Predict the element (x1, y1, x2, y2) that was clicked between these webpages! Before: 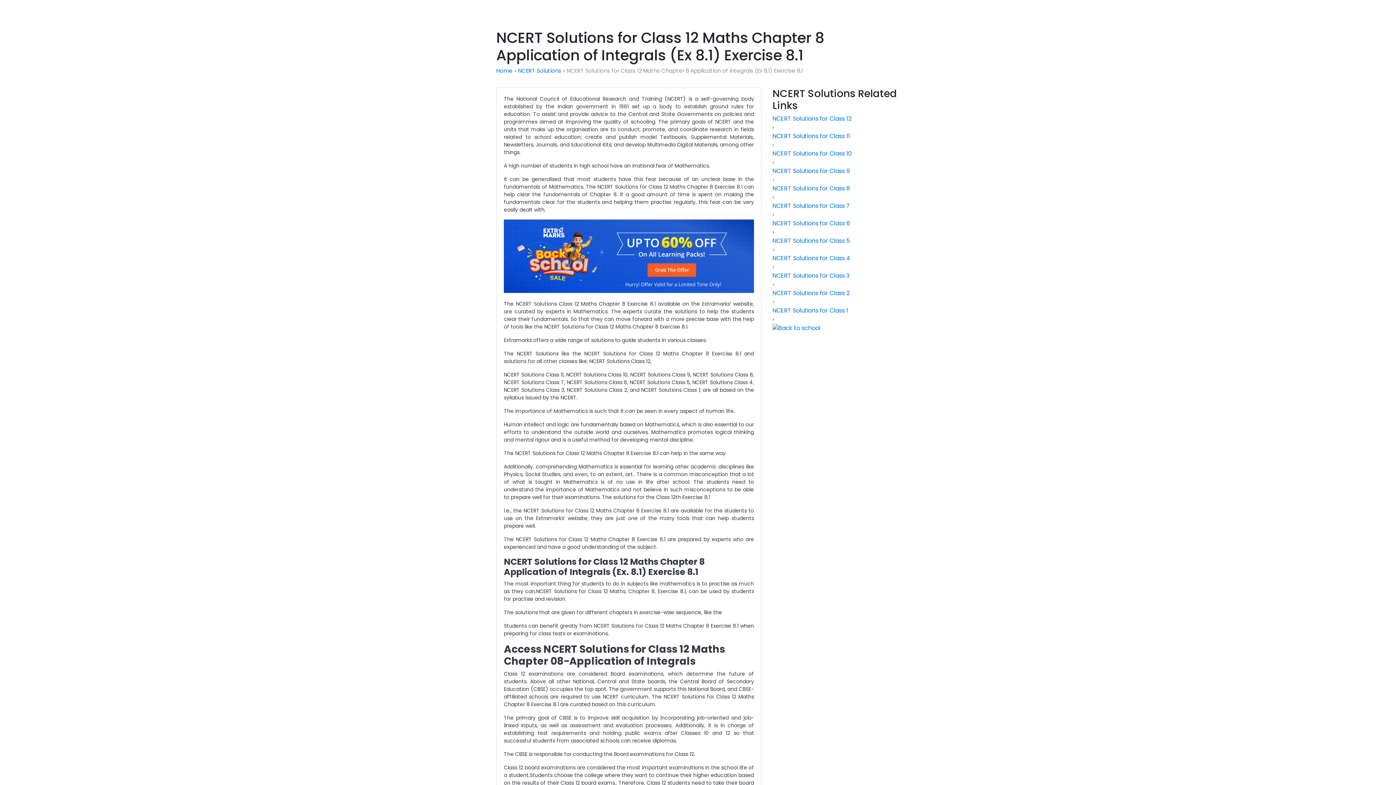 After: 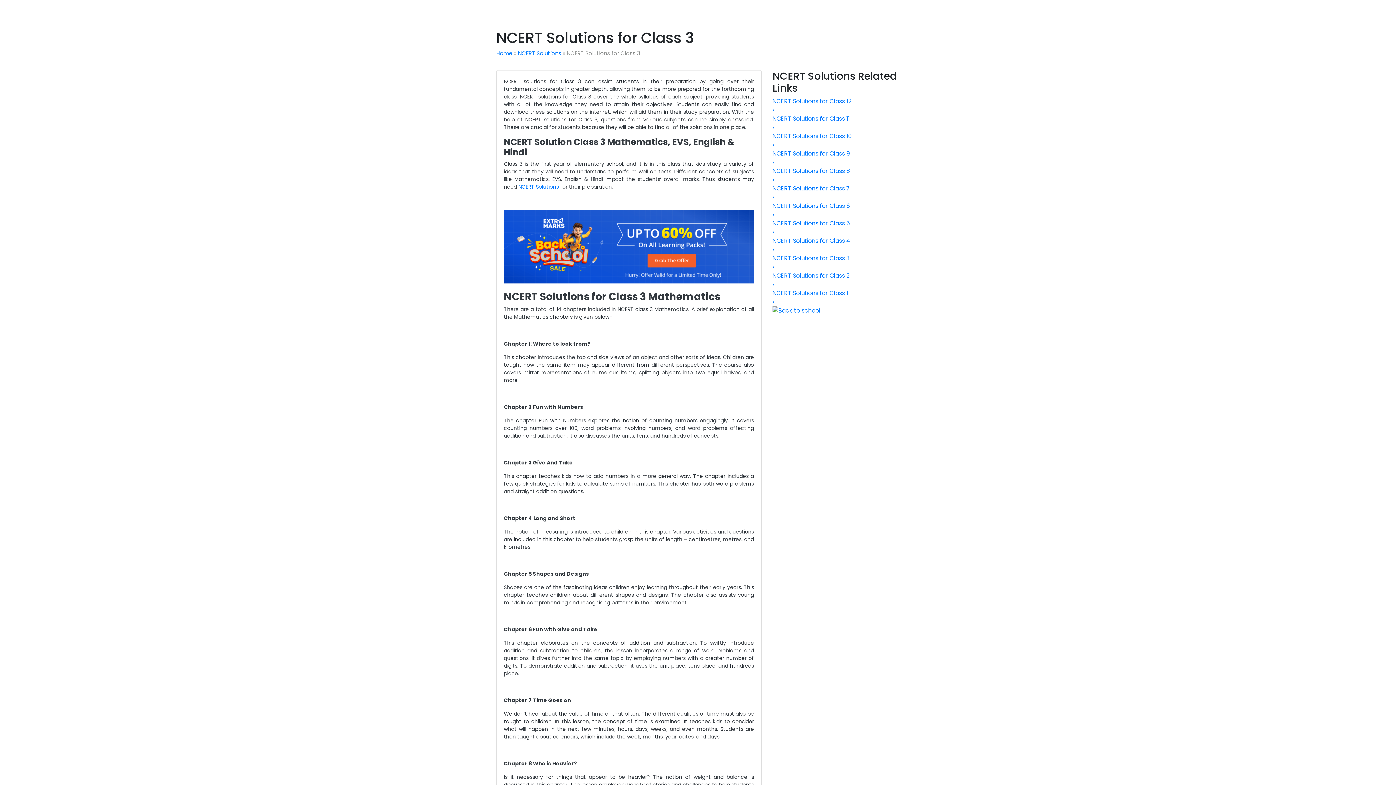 Action: label: NCERT Solutions for Class 3
› bbox: (772, 271, 849, 289)